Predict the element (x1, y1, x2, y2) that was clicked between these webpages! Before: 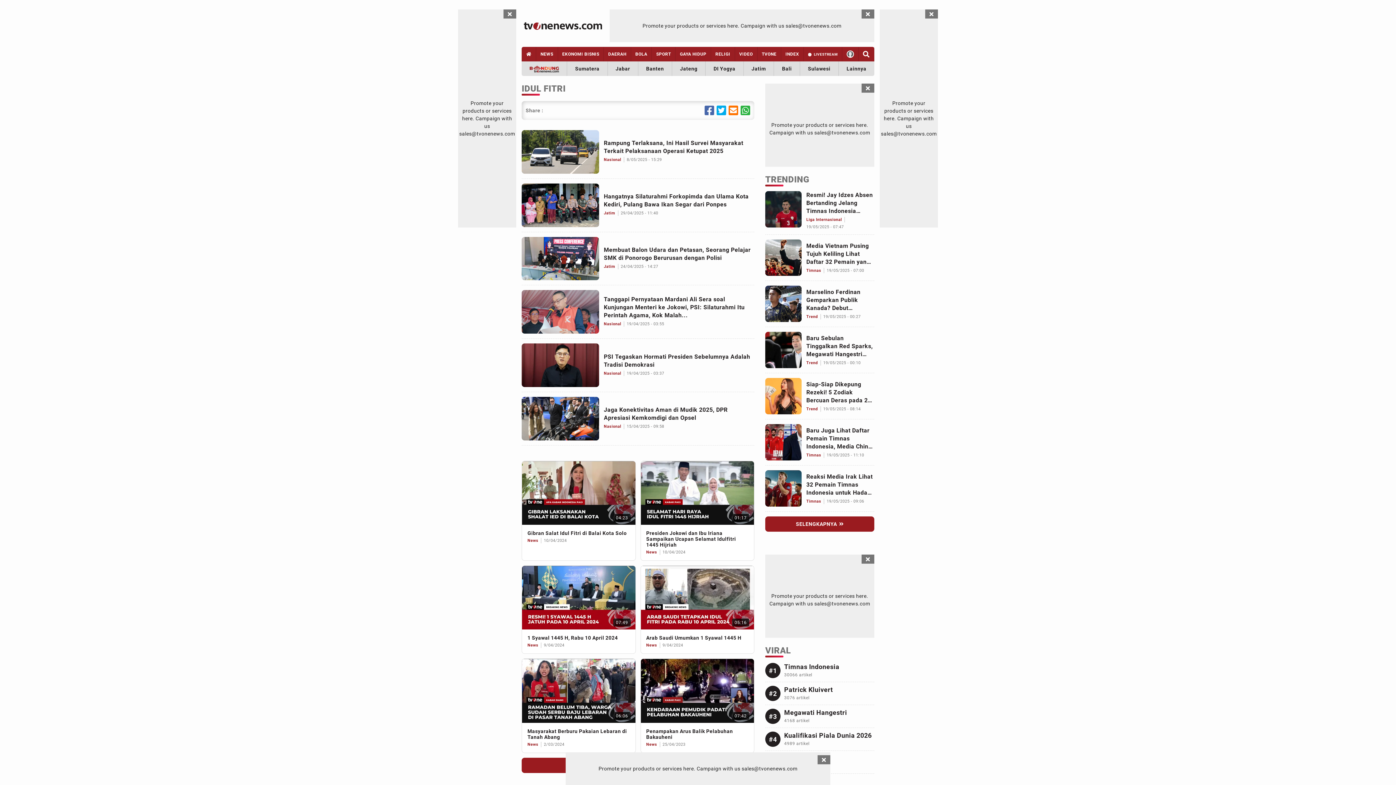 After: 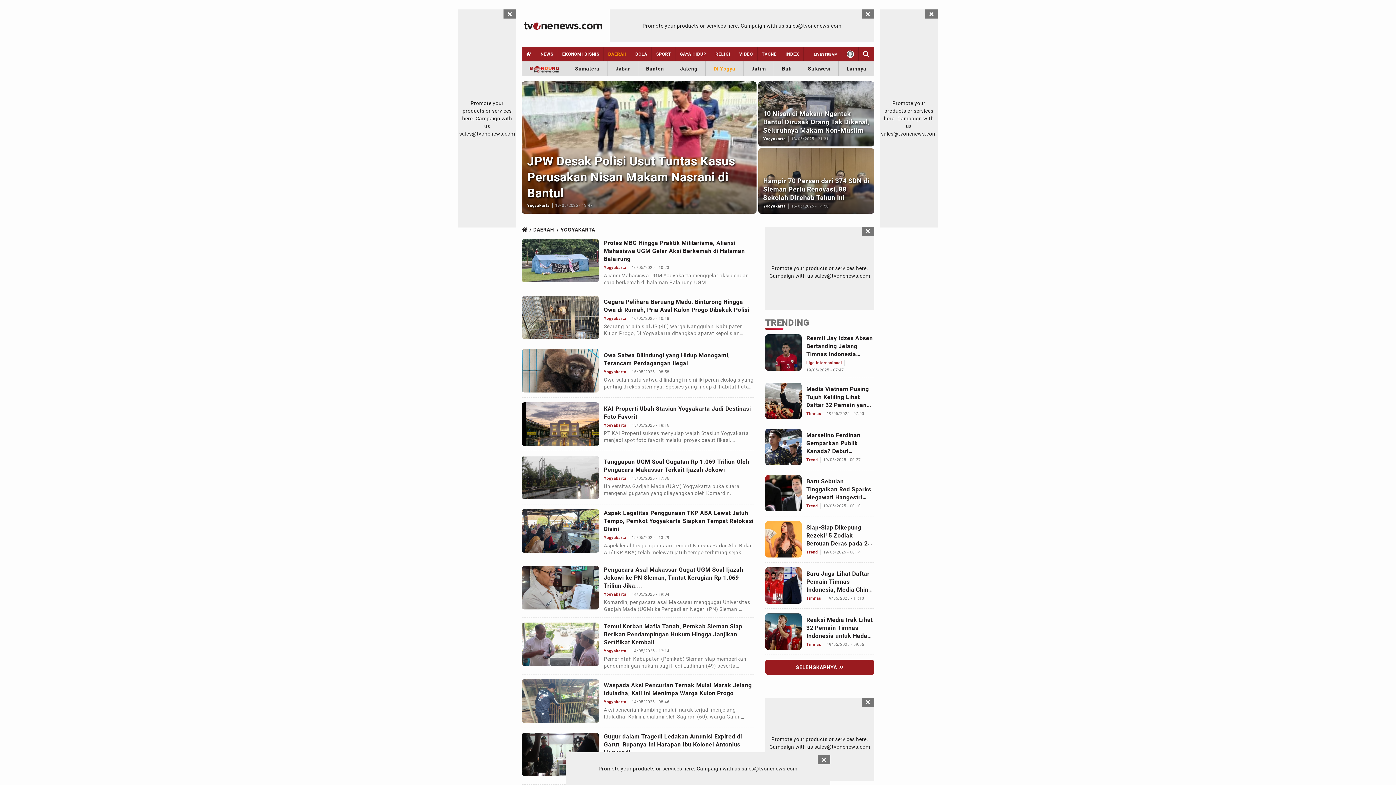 Action: bbox: (705, 61, 743, 76) label: Link Title